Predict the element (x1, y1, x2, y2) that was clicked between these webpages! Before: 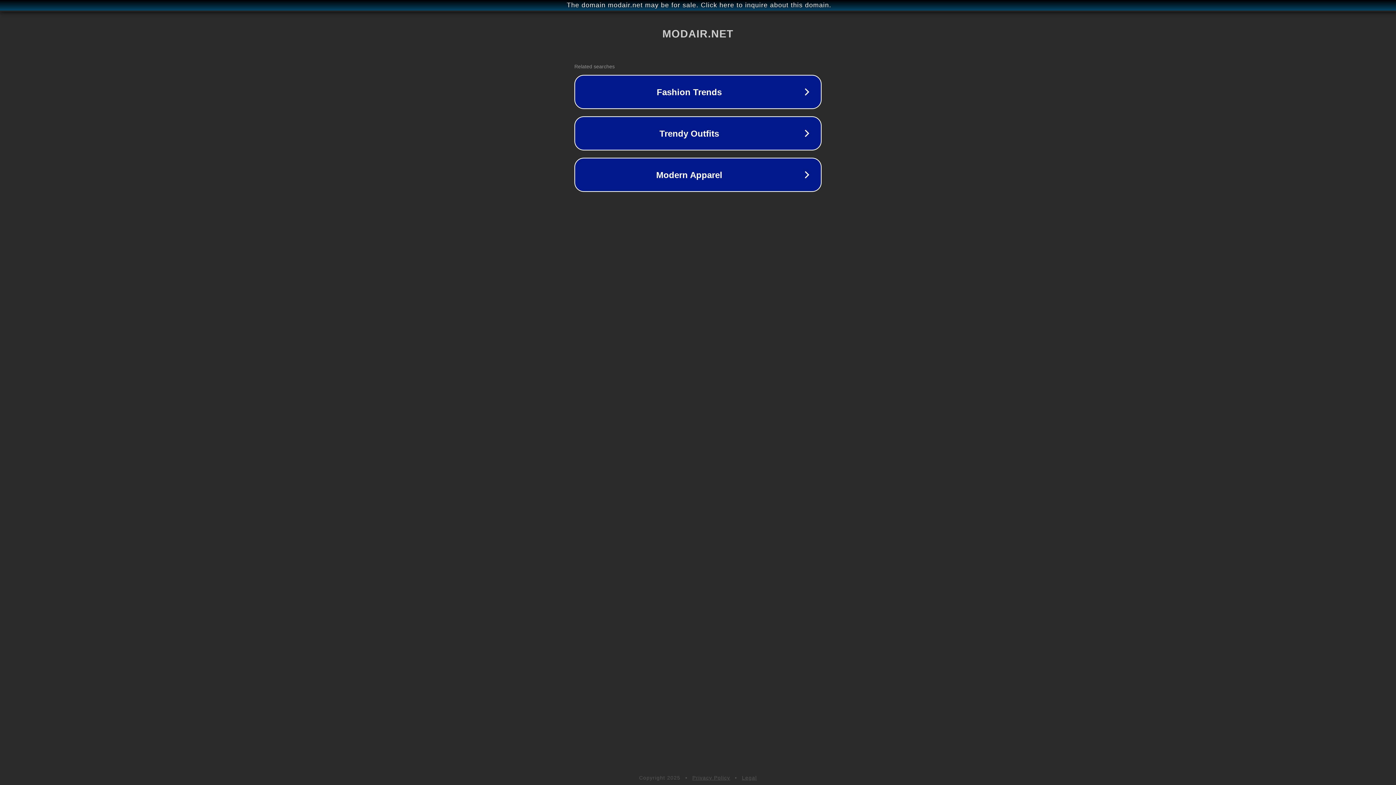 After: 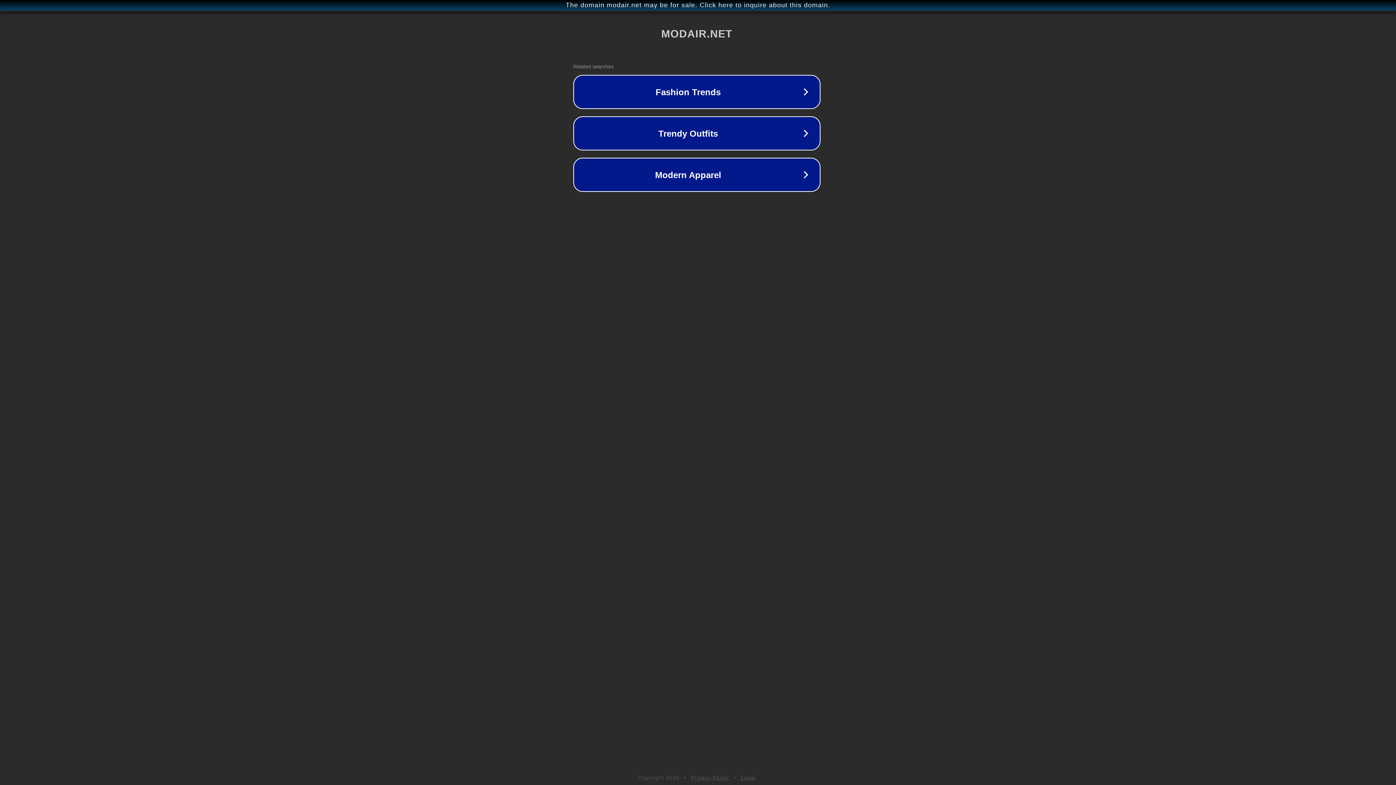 Action: bbox: (1, 1, 1397, 9) label: The domain modair.net may be for sale. Click here to inquire about this domain.